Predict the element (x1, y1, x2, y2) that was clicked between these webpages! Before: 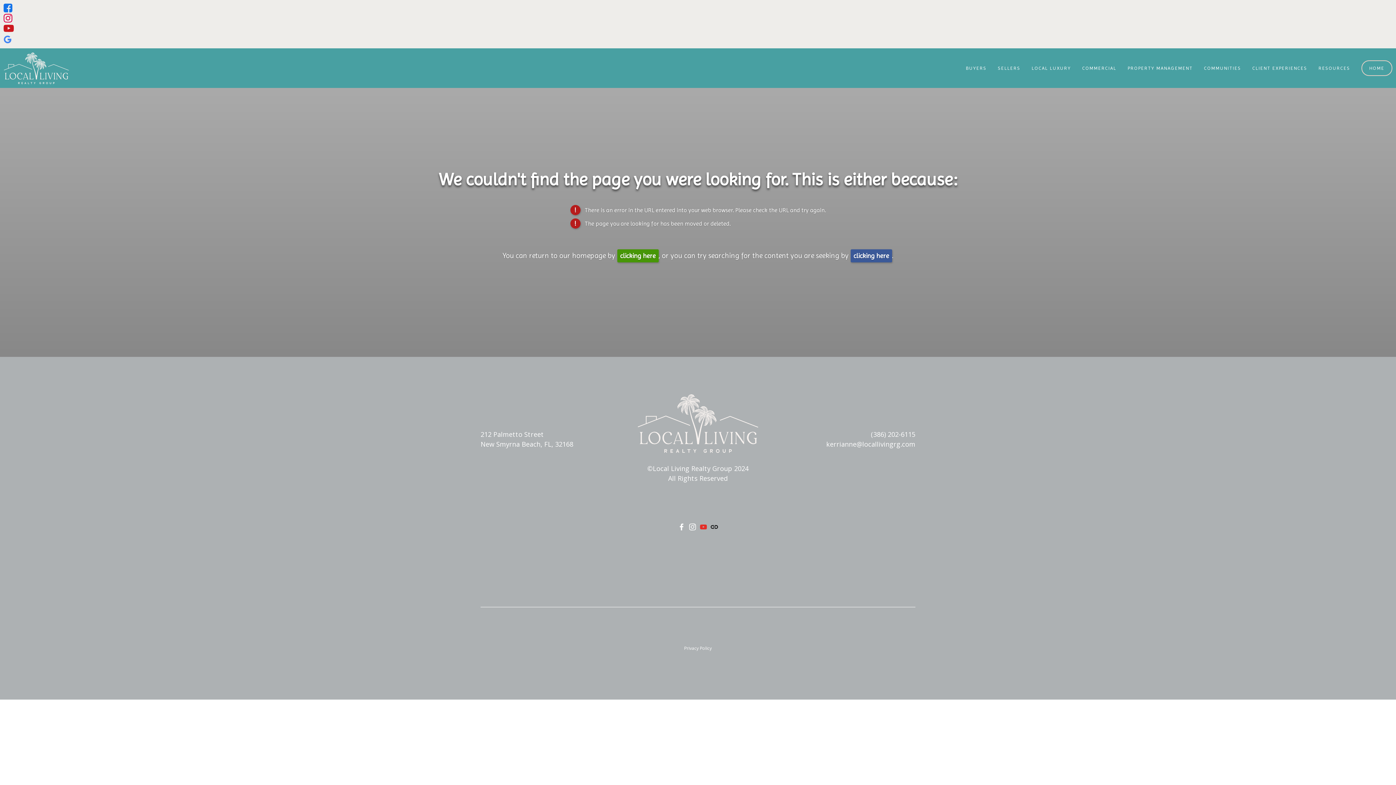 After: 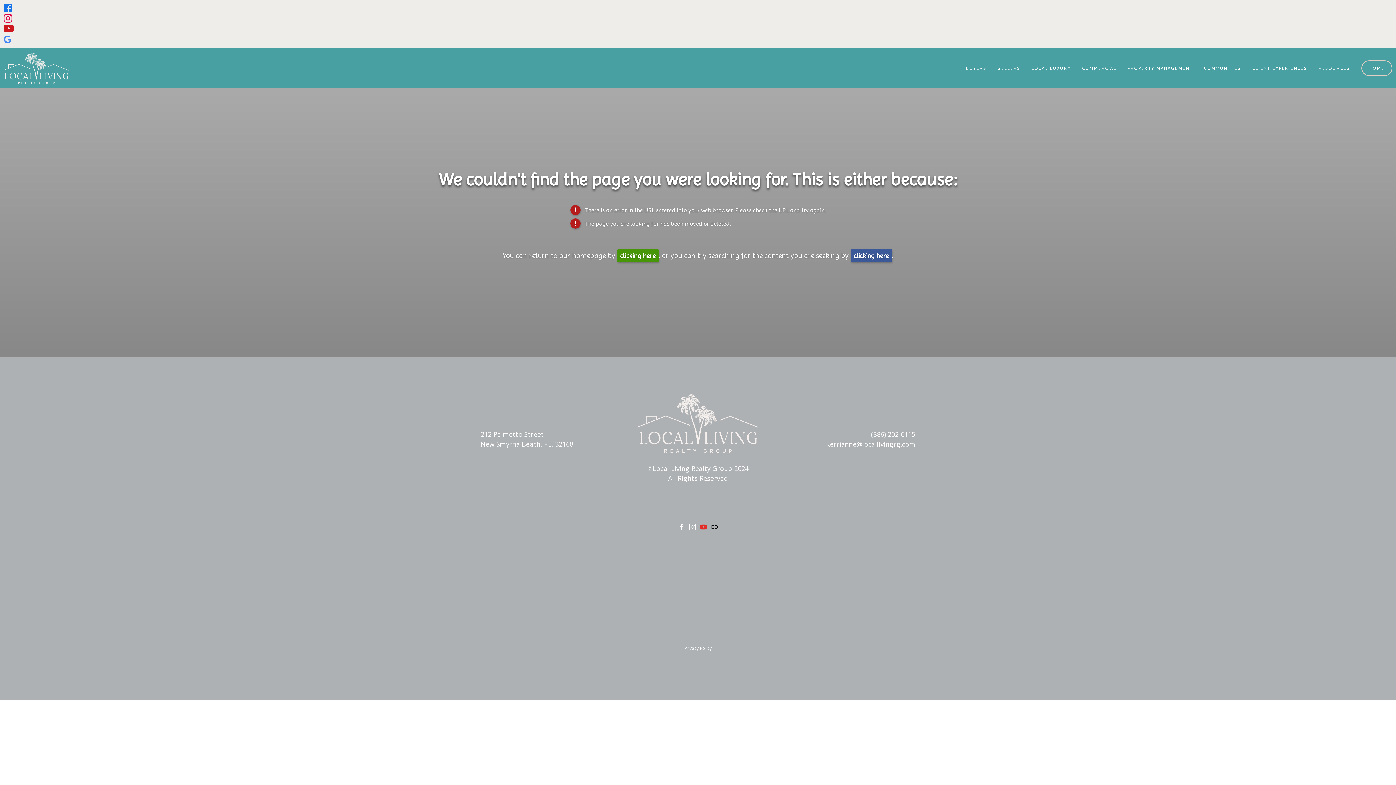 Action: label:  (opens in new tab) bbox: (3, 17, 12, 23)